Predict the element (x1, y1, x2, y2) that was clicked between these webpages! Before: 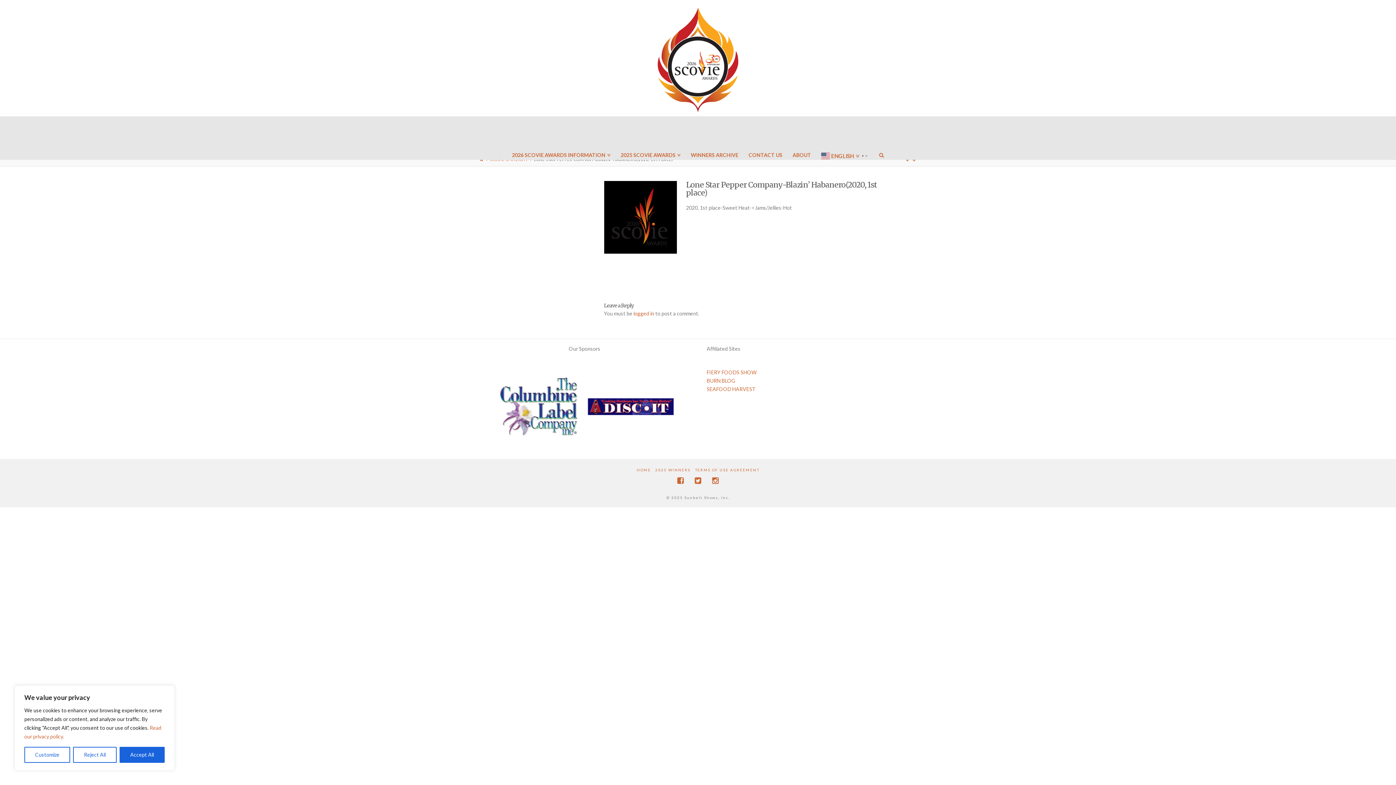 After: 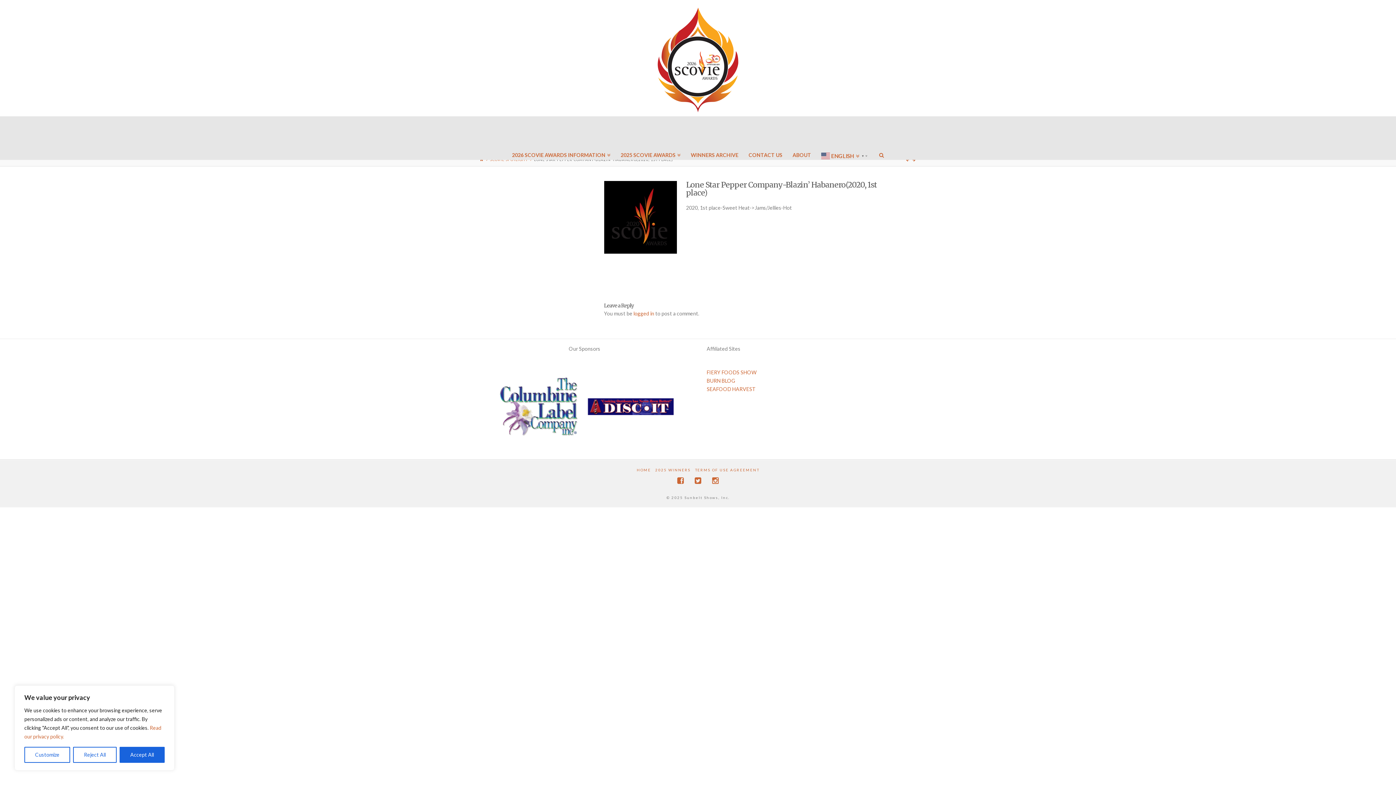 Action: bbox: (585, 406, 676, 412)